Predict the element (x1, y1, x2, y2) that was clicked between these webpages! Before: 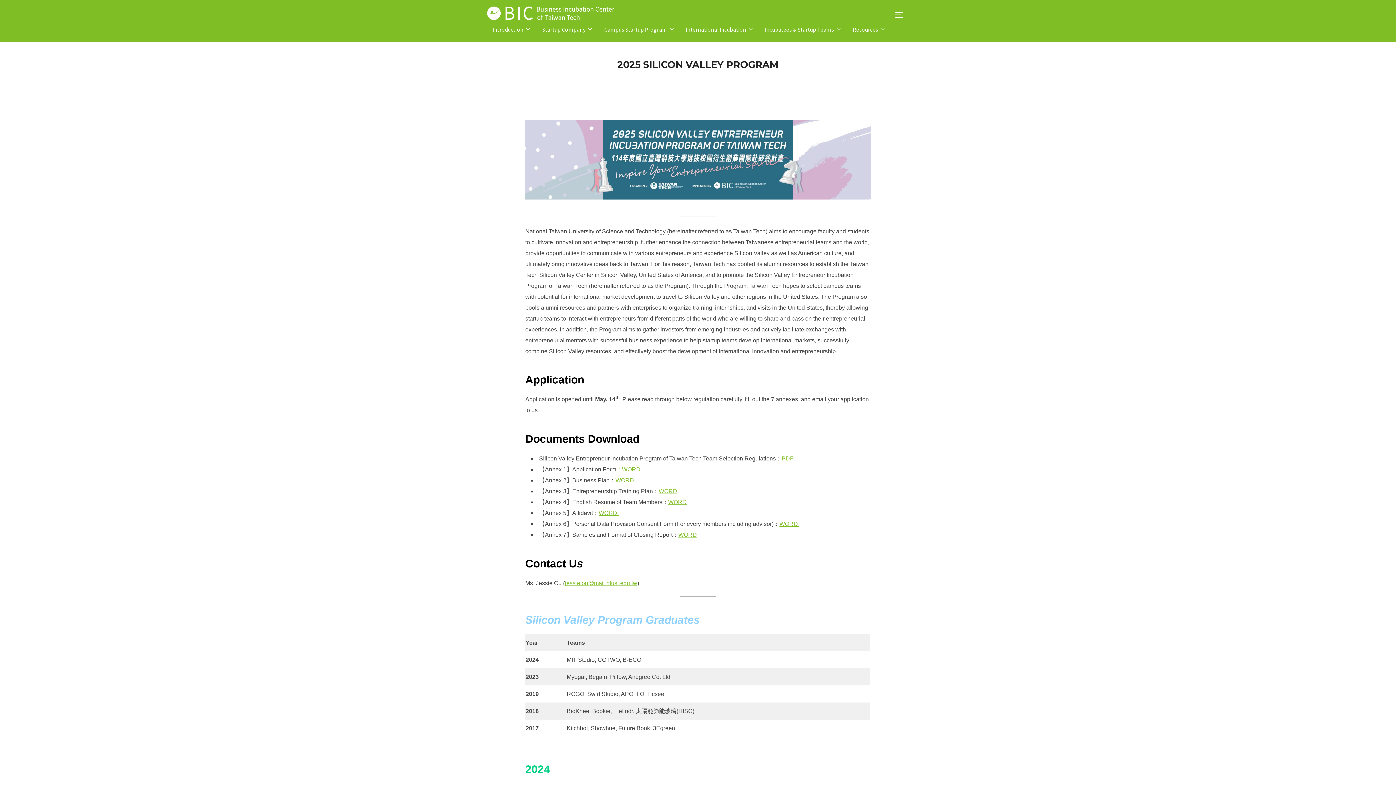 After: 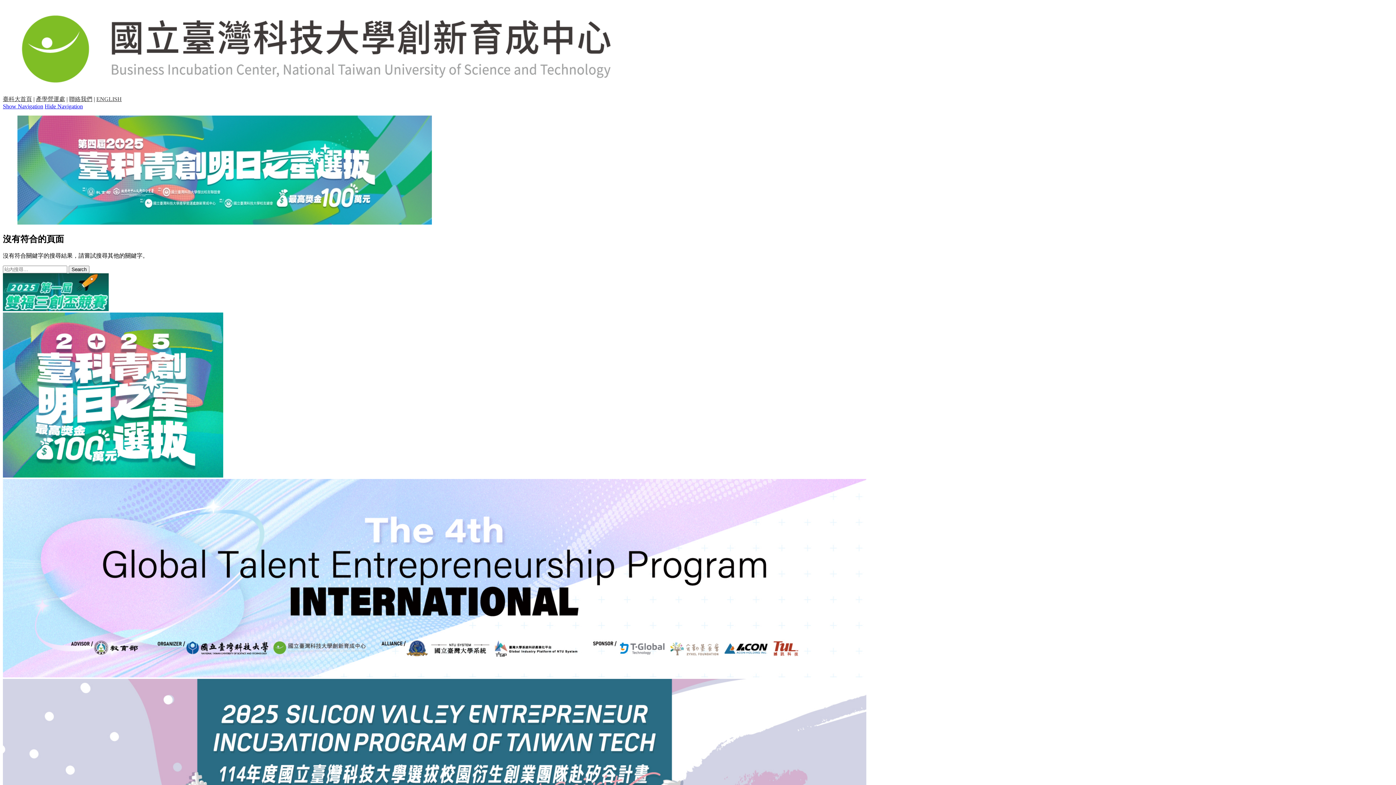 Action: bbox: (765, 23, 842, 35) label: Incubatees & Startup Teams